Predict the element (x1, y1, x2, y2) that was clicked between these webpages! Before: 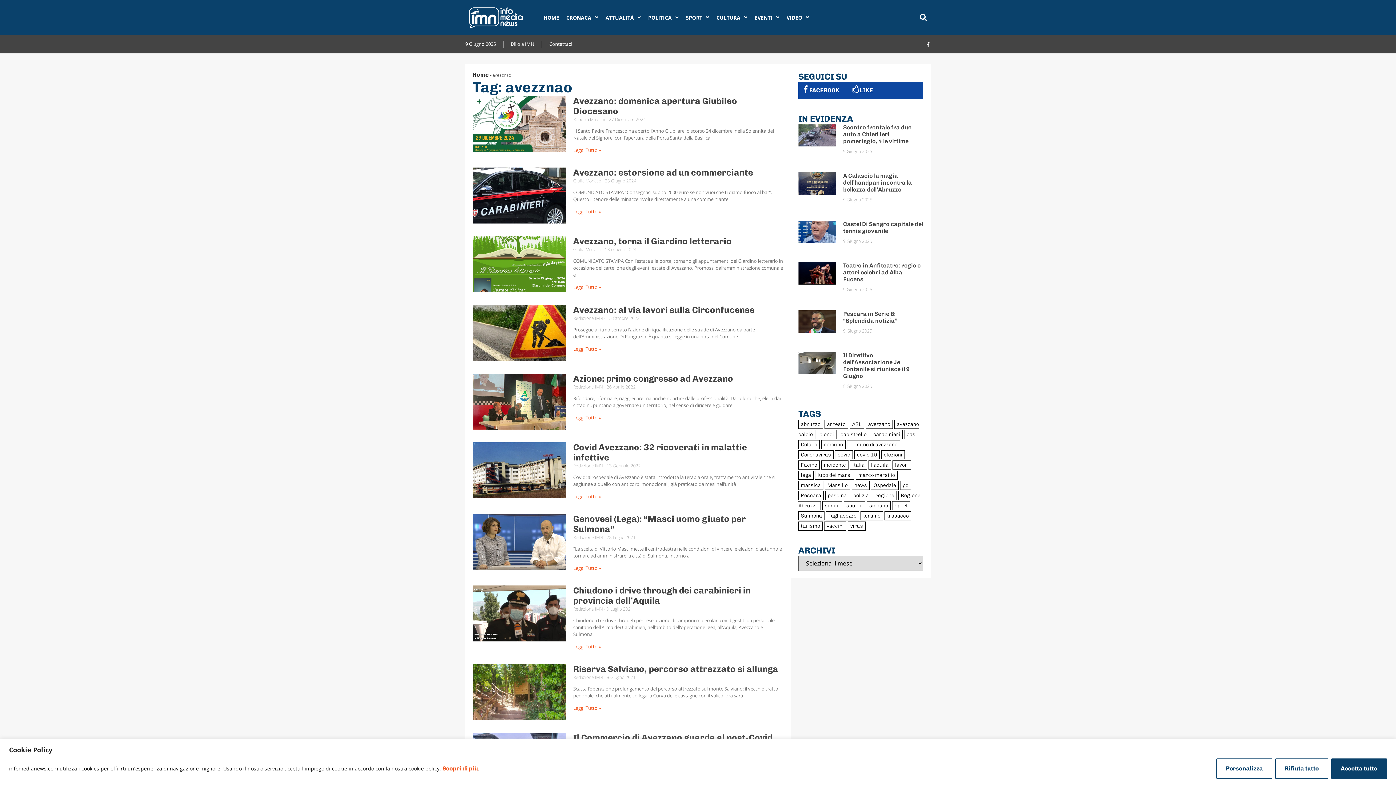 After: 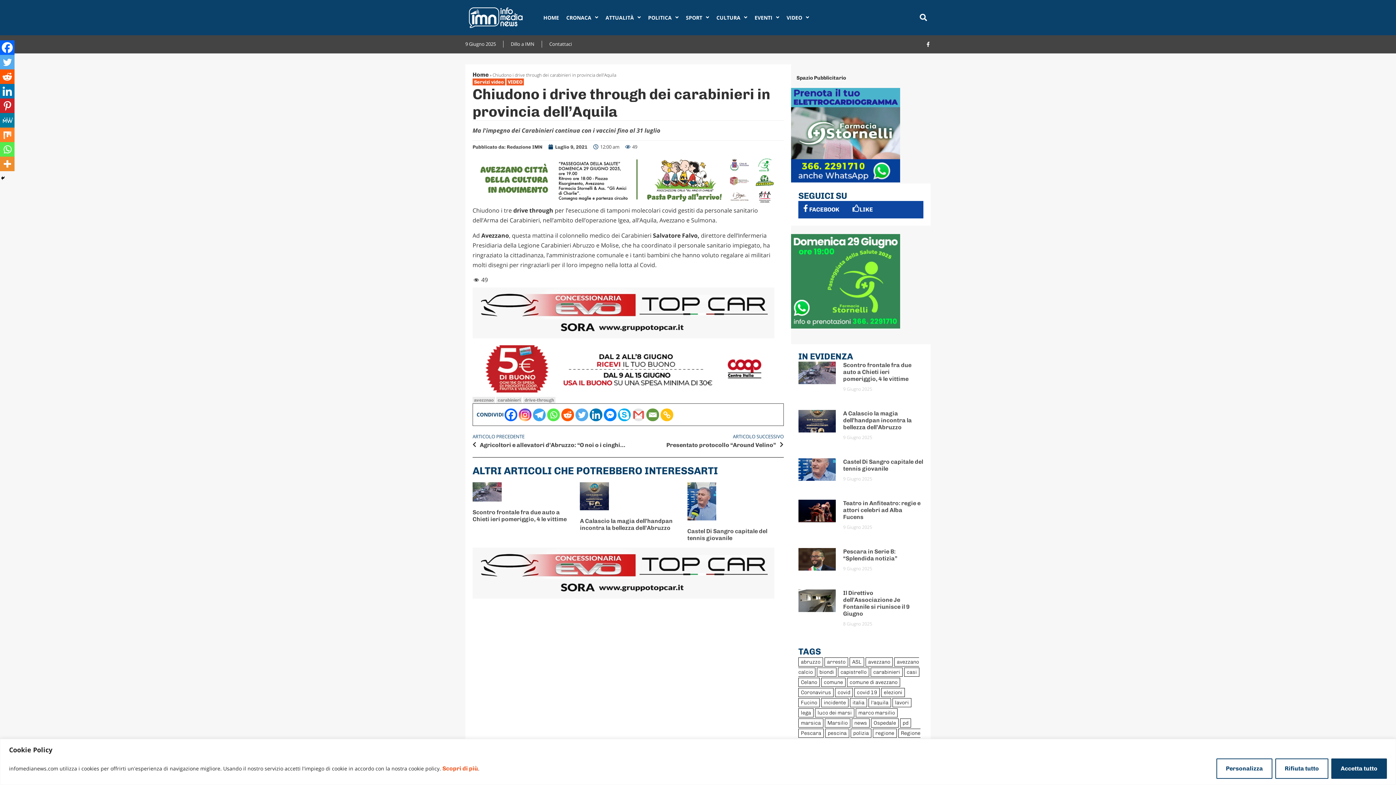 Action: bbox: (472, 585, 566, 651)